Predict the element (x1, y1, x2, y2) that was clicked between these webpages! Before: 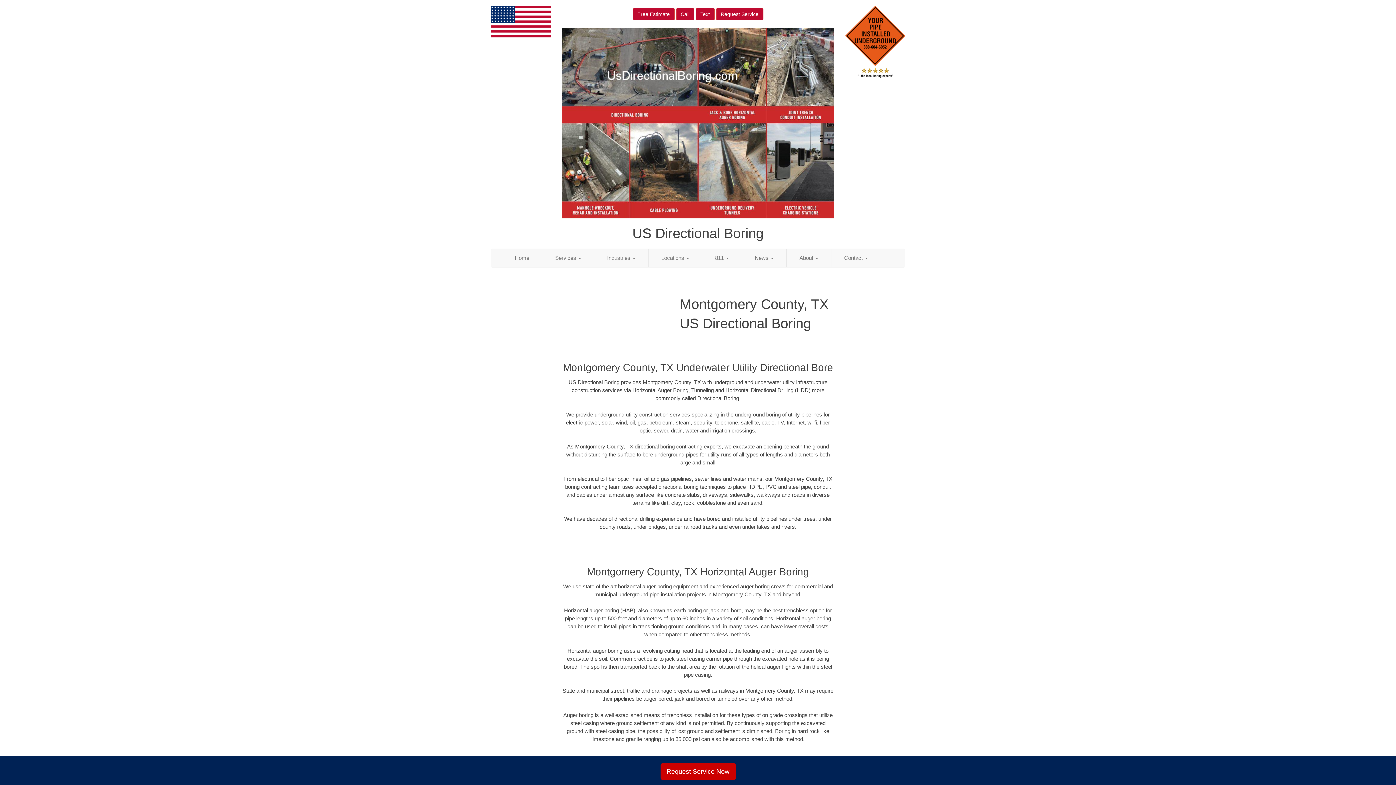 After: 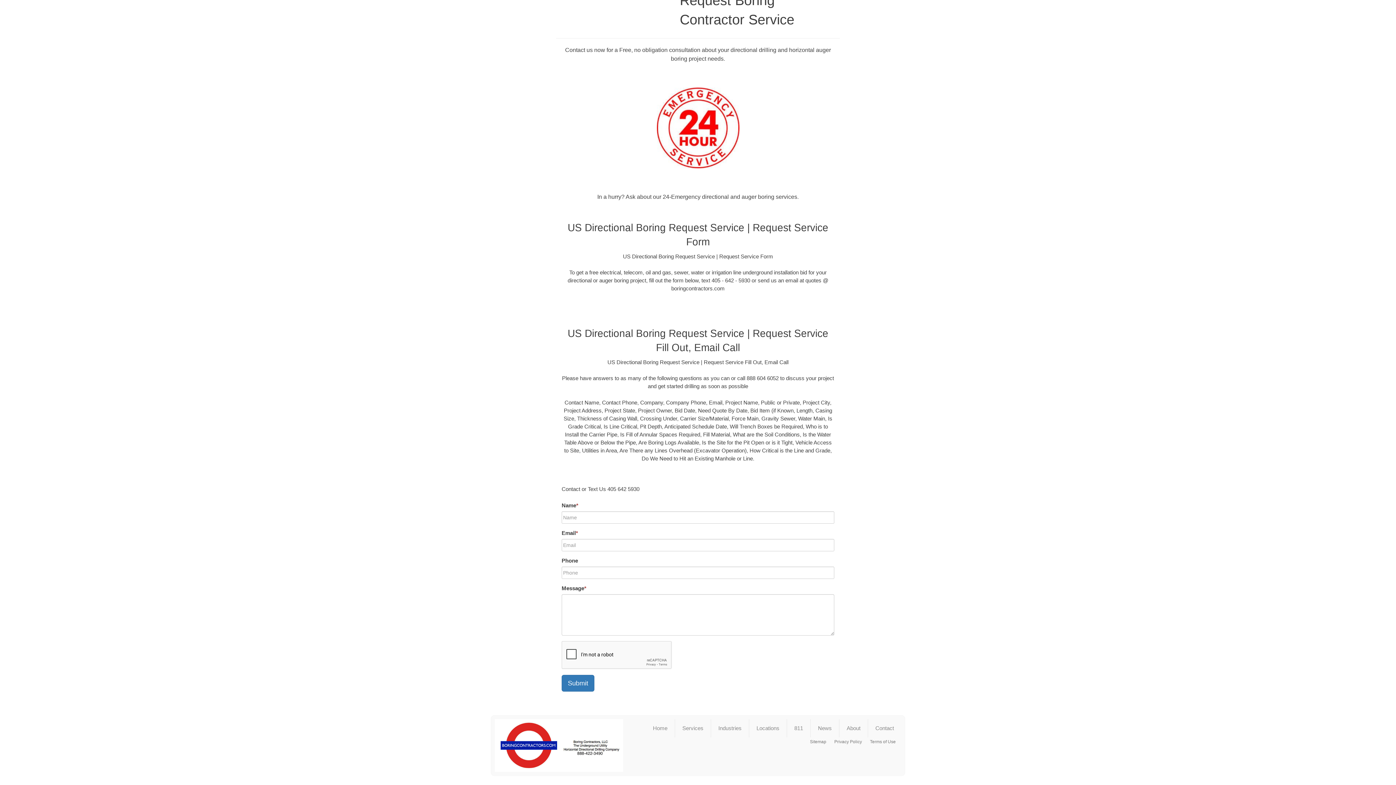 Action: label: Request Service Now bbox: (660, 763, 735, 780)